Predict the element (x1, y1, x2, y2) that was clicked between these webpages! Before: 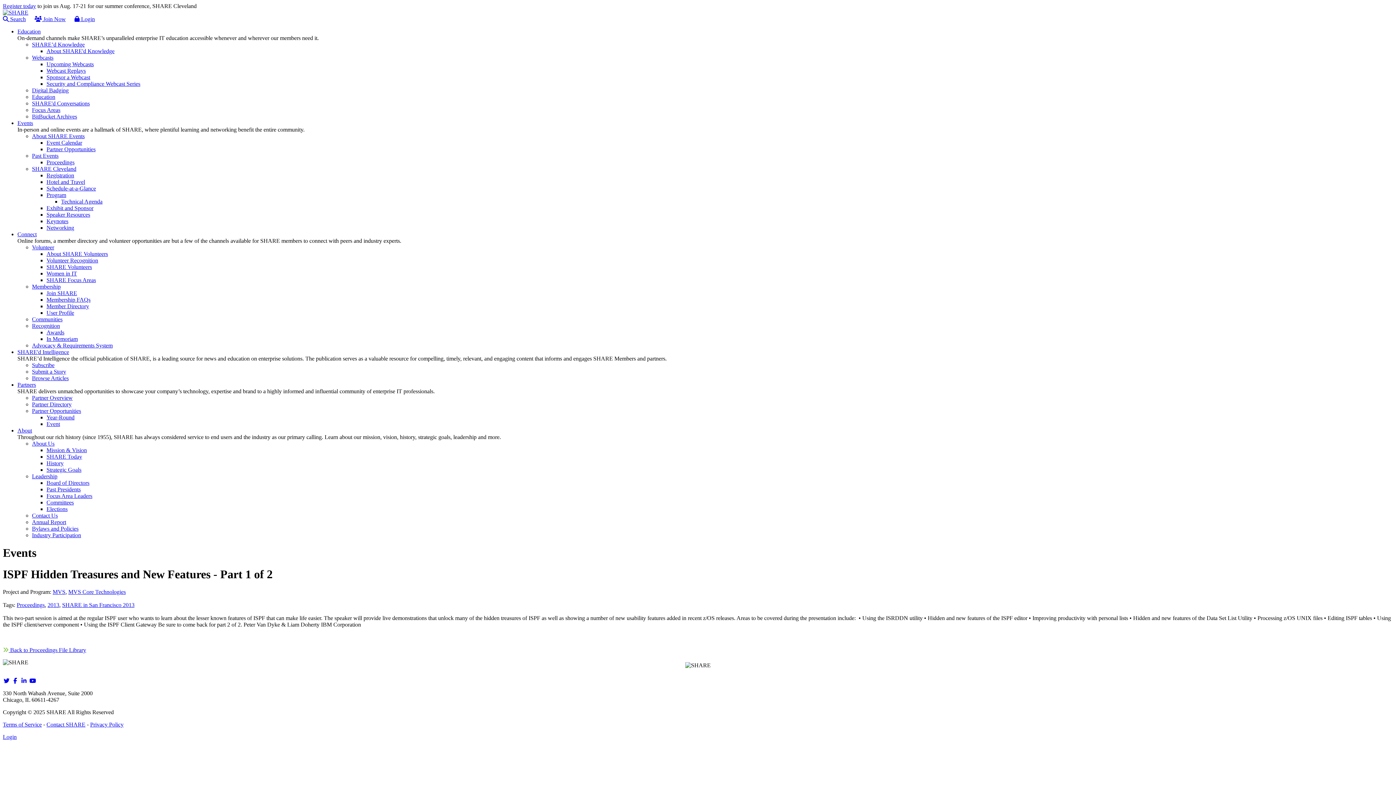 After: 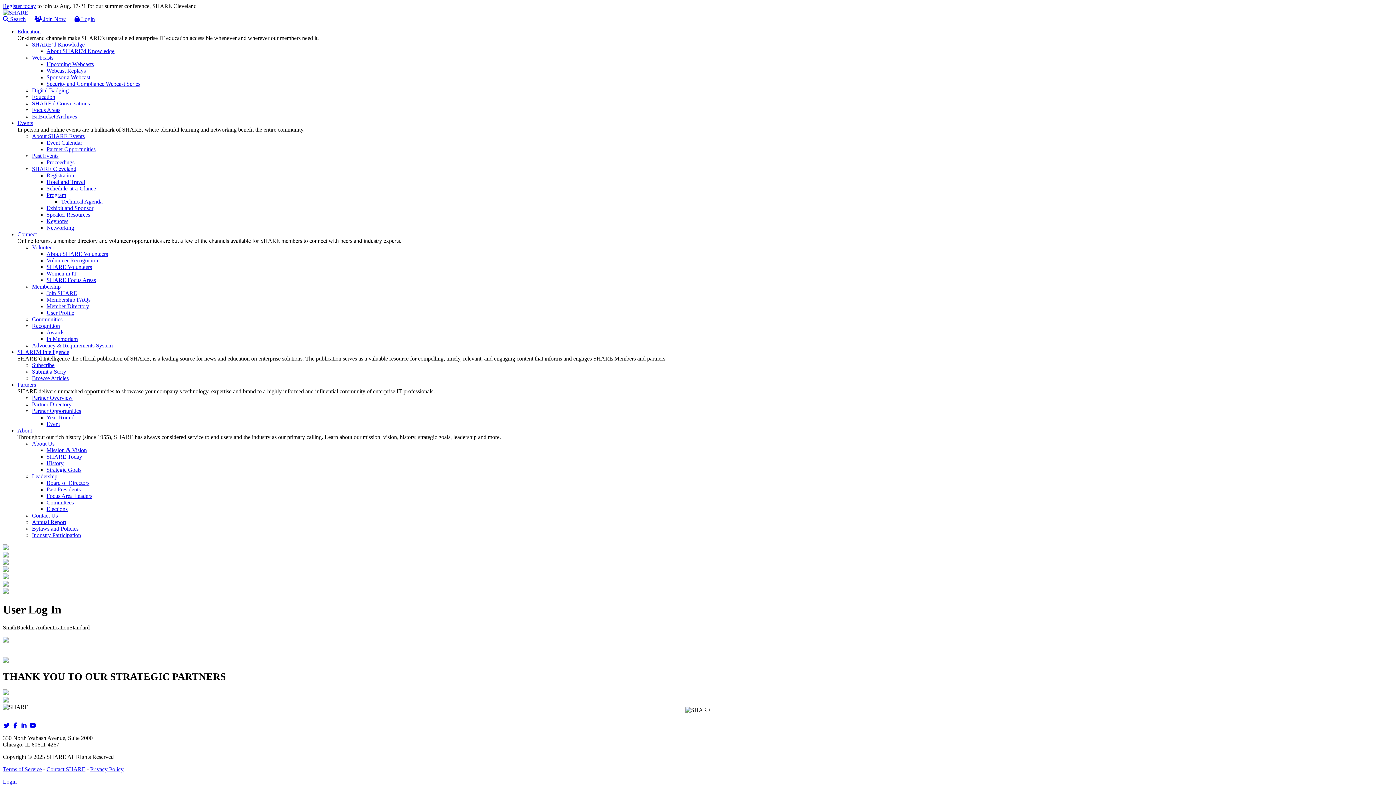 Action: bbox: (2, 734, 16, 740) label: Login